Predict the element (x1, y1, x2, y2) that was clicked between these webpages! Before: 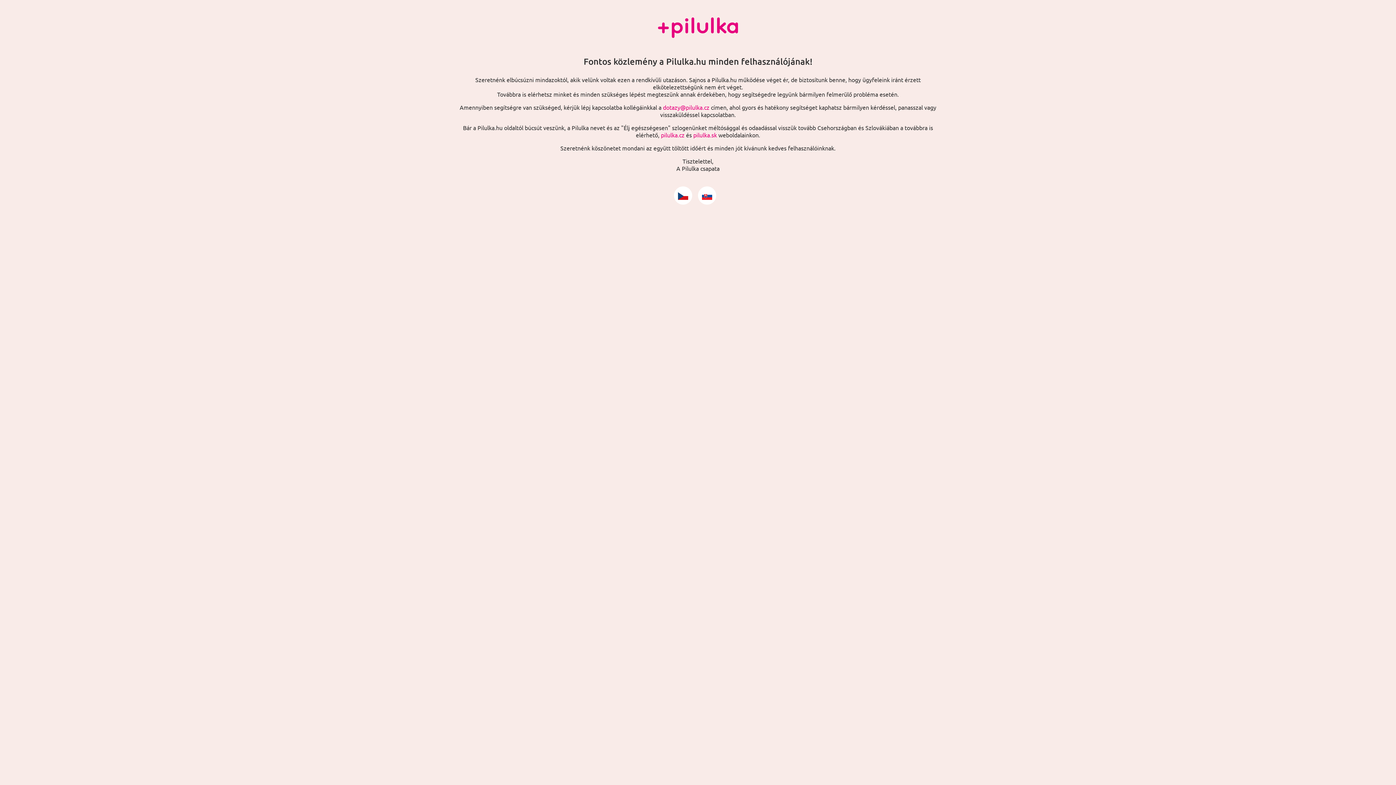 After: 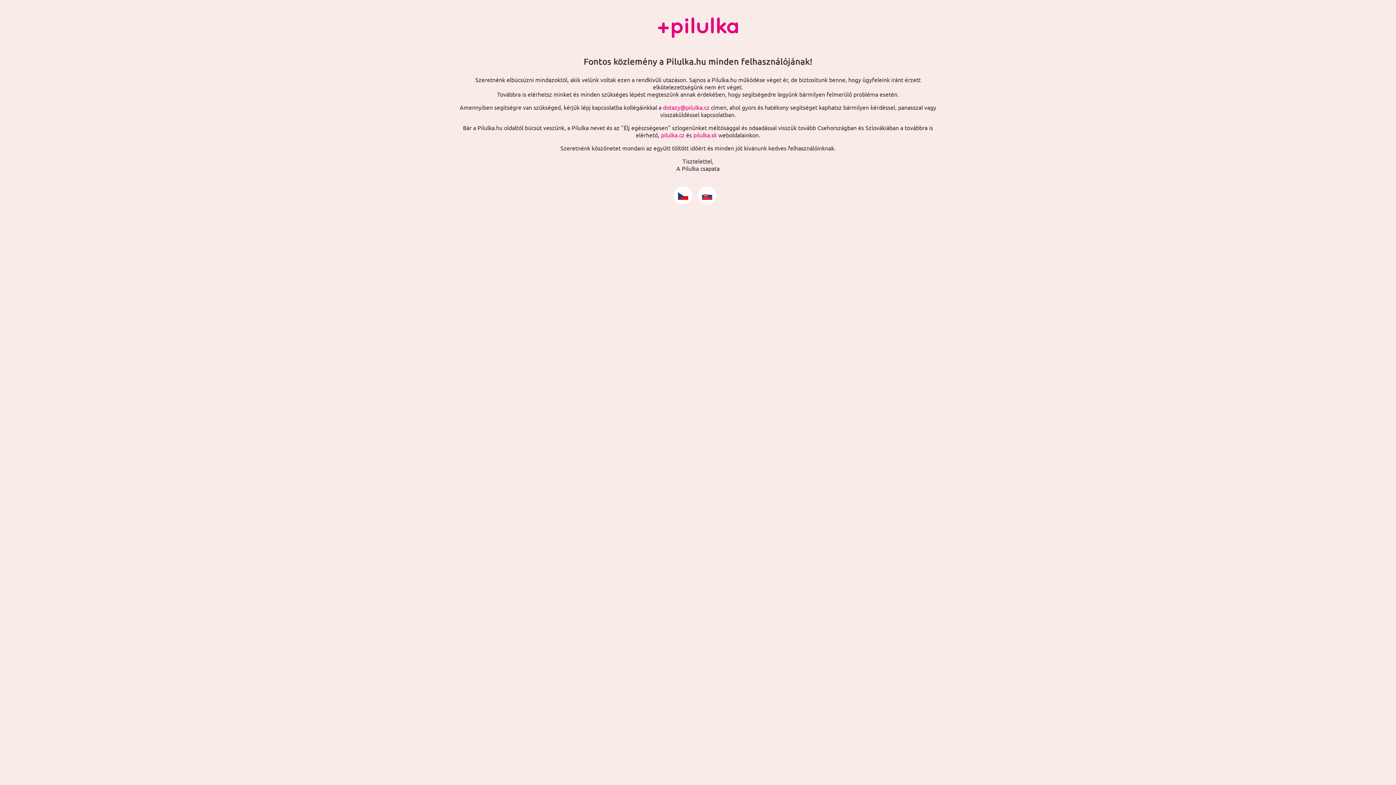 Action: bbox: (702, 188, 712, 195)